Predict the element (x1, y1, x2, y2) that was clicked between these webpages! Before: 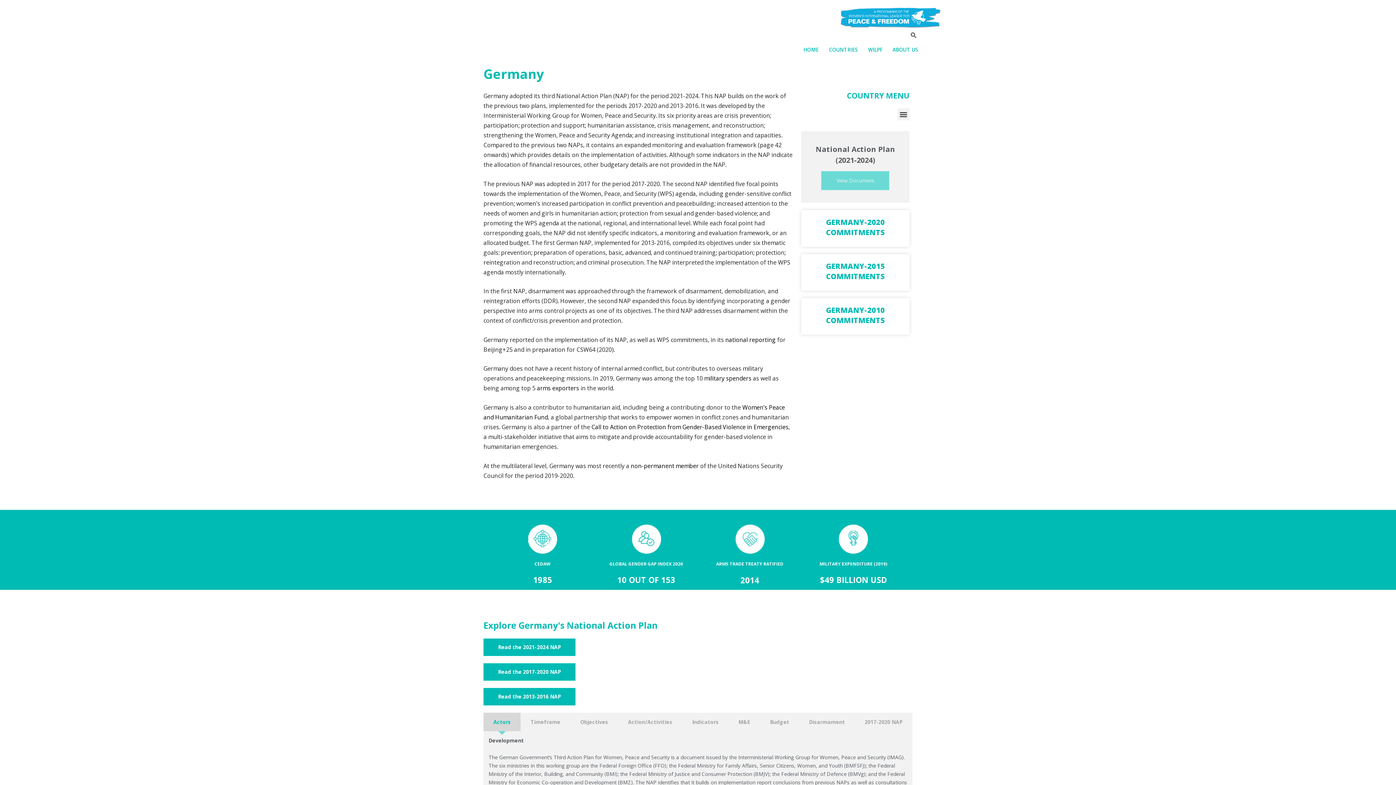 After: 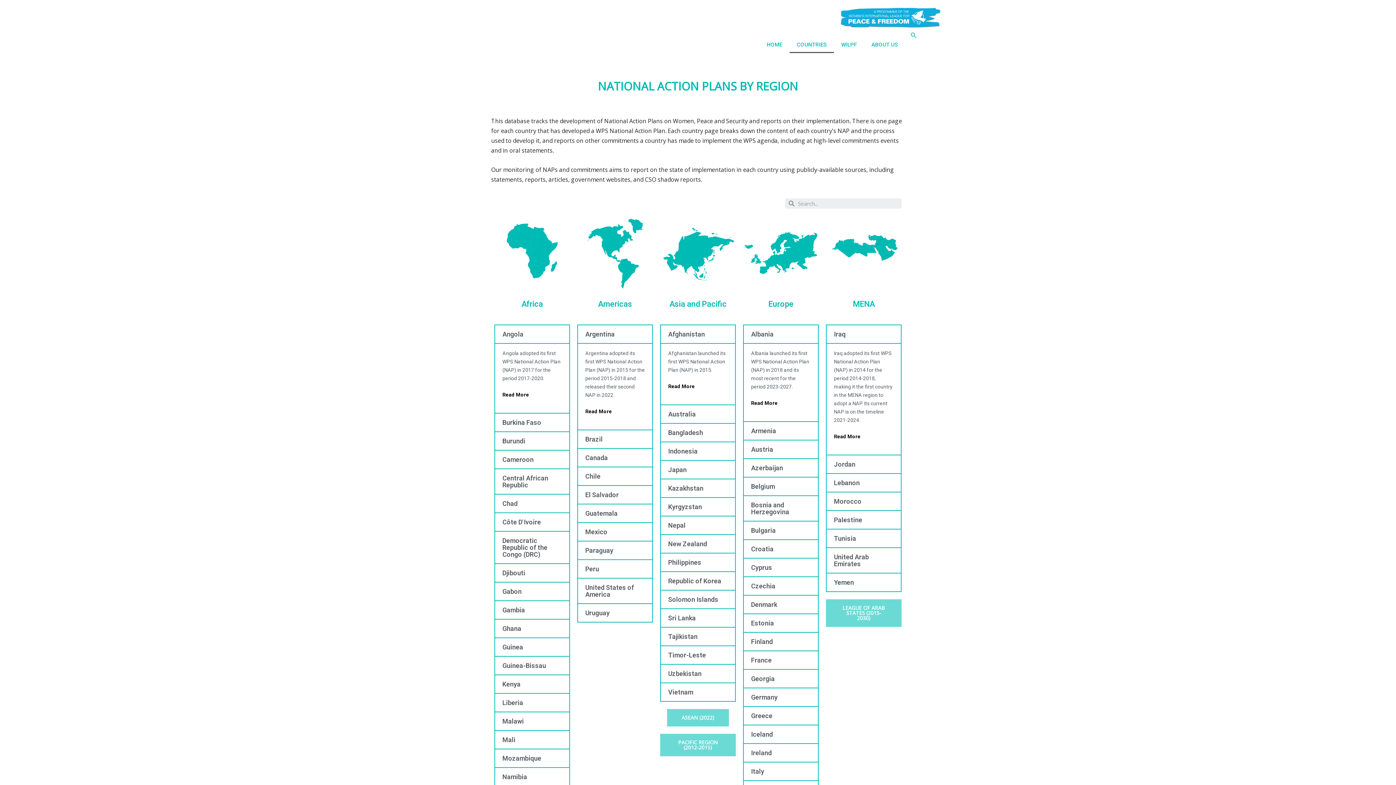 Action: bbox: (824, 38, 863, 60) label: COUNTRIES